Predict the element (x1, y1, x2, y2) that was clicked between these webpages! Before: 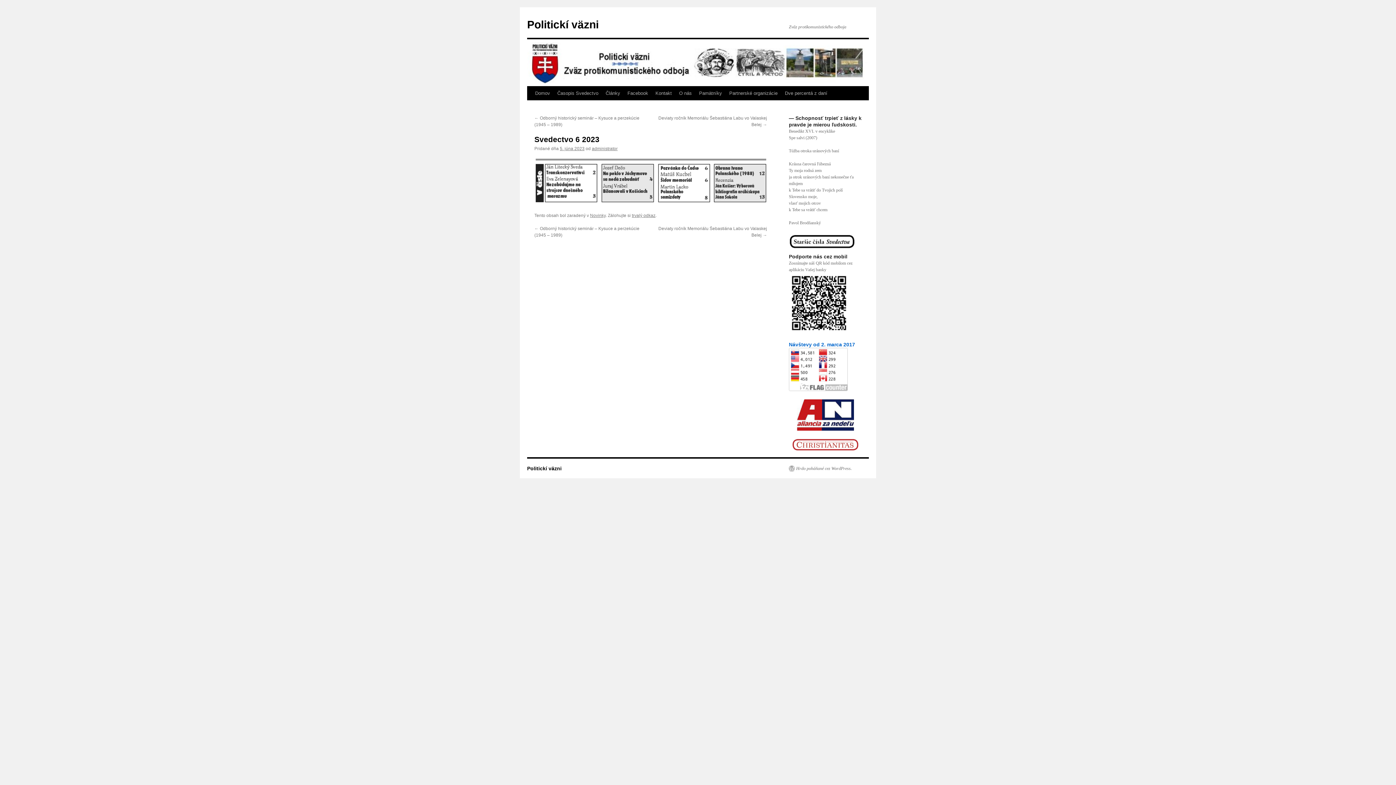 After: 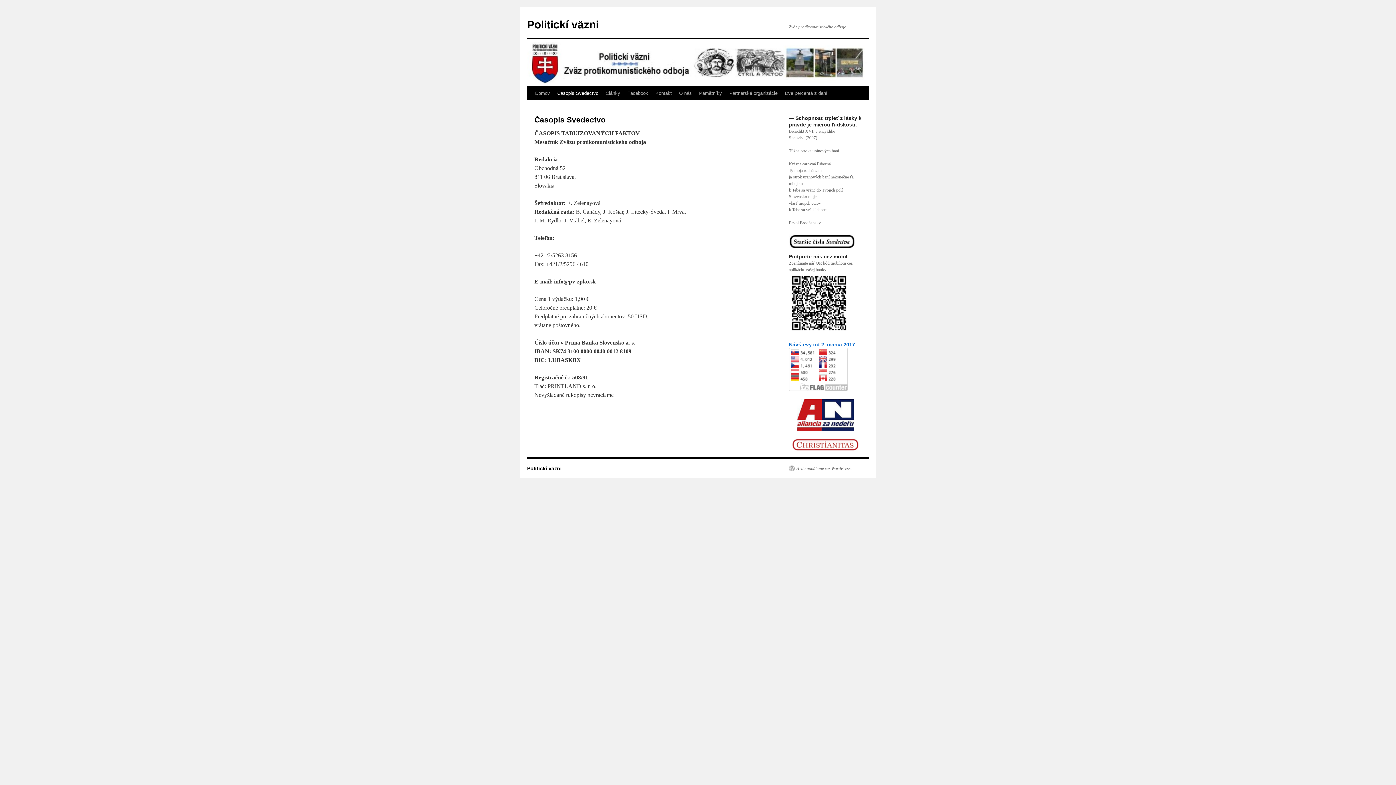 Action: bbox: (553, 86, 602, 100) label: Časopis Svedectvo